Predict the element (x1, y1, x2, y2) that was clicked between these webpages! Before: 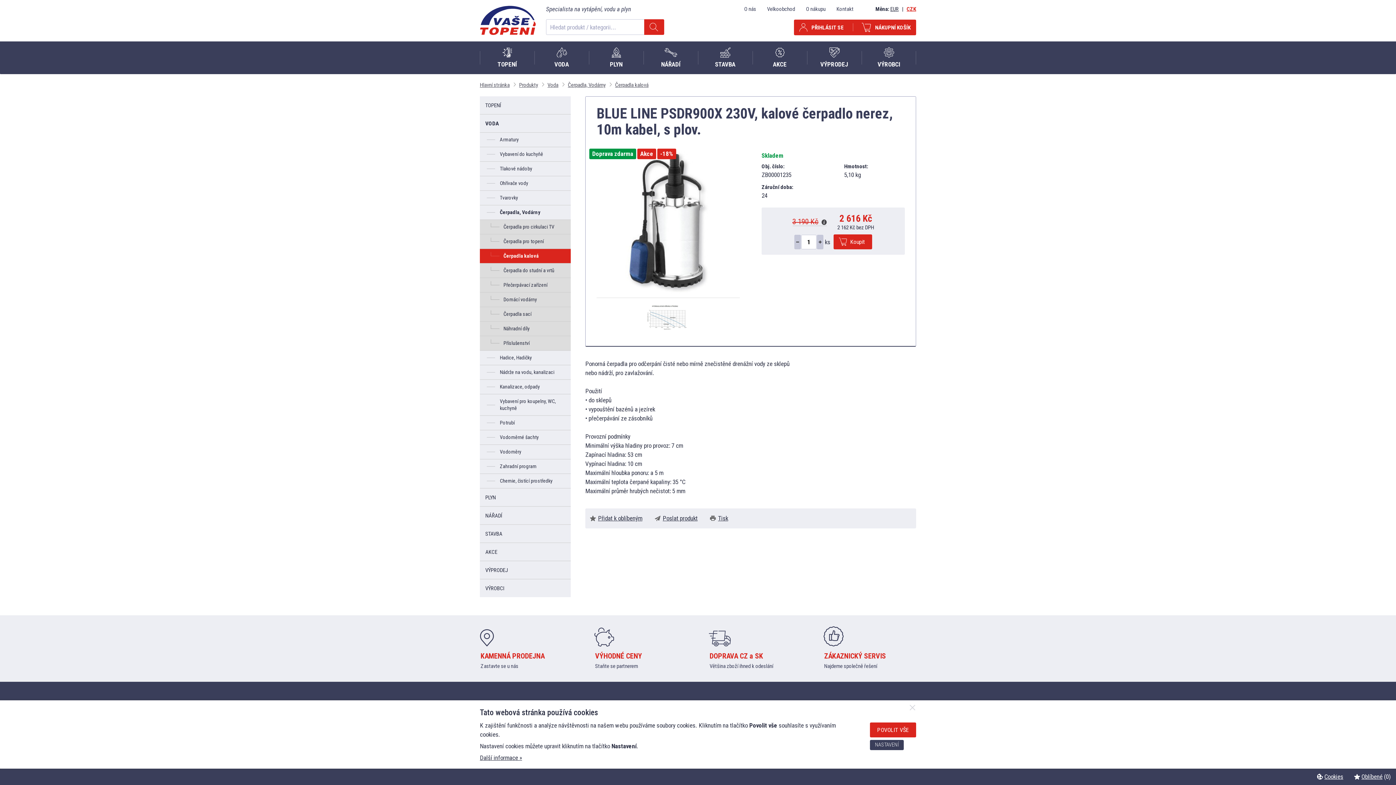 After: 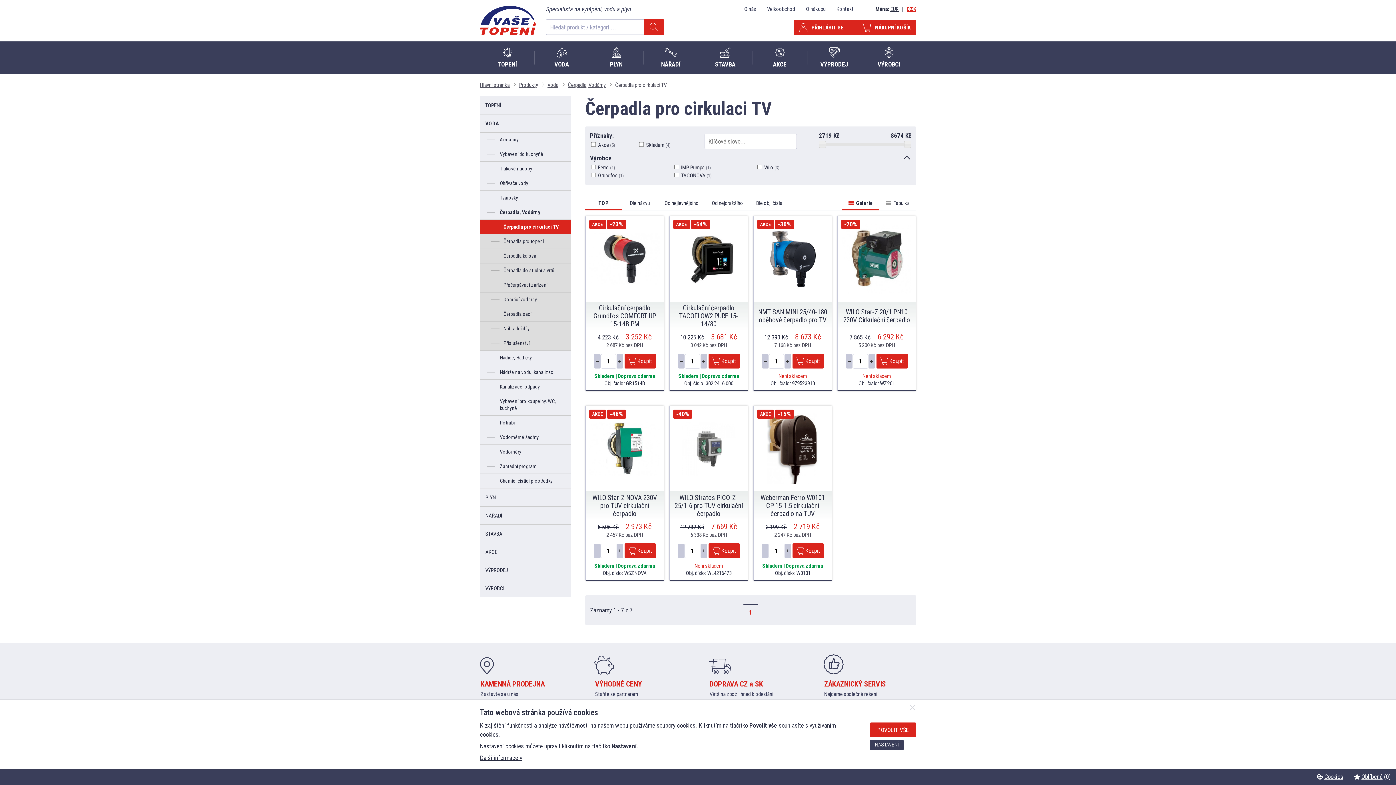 Action: label: Čerpadla pro cirkulaci TV bbox: (480, 220, 570, 234)